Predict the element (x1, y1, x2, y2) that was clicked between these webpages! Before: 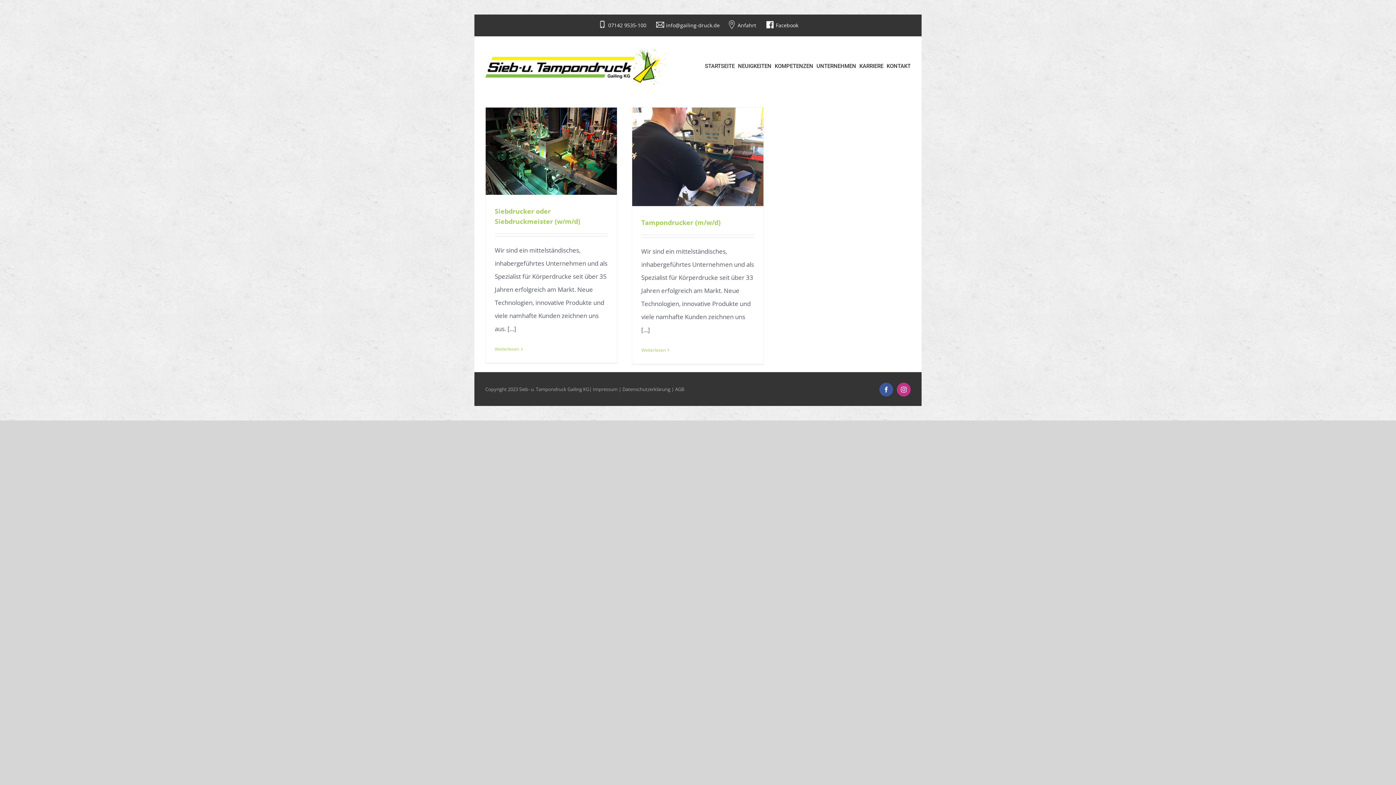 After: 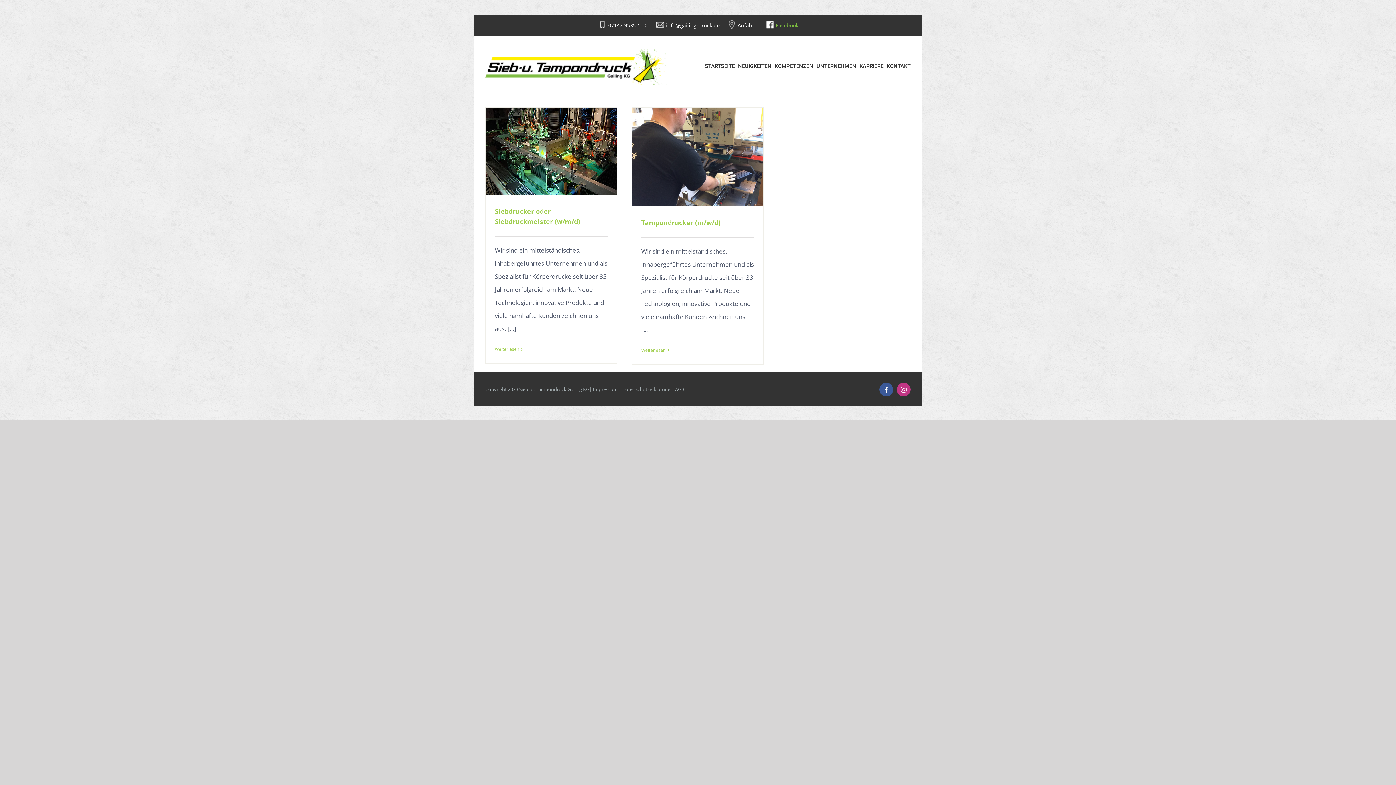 Action: bbox: (765, 21, 798, 28) label:  Facebook